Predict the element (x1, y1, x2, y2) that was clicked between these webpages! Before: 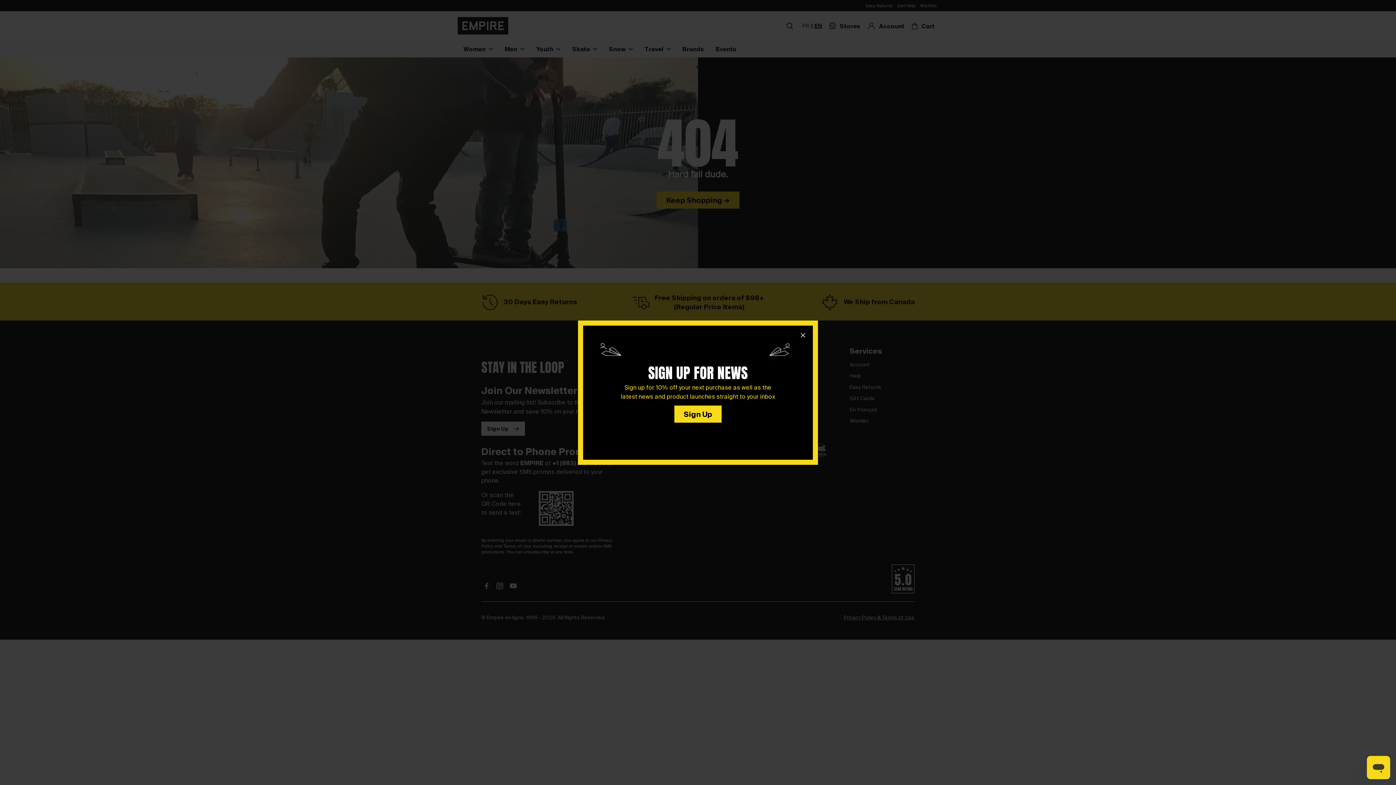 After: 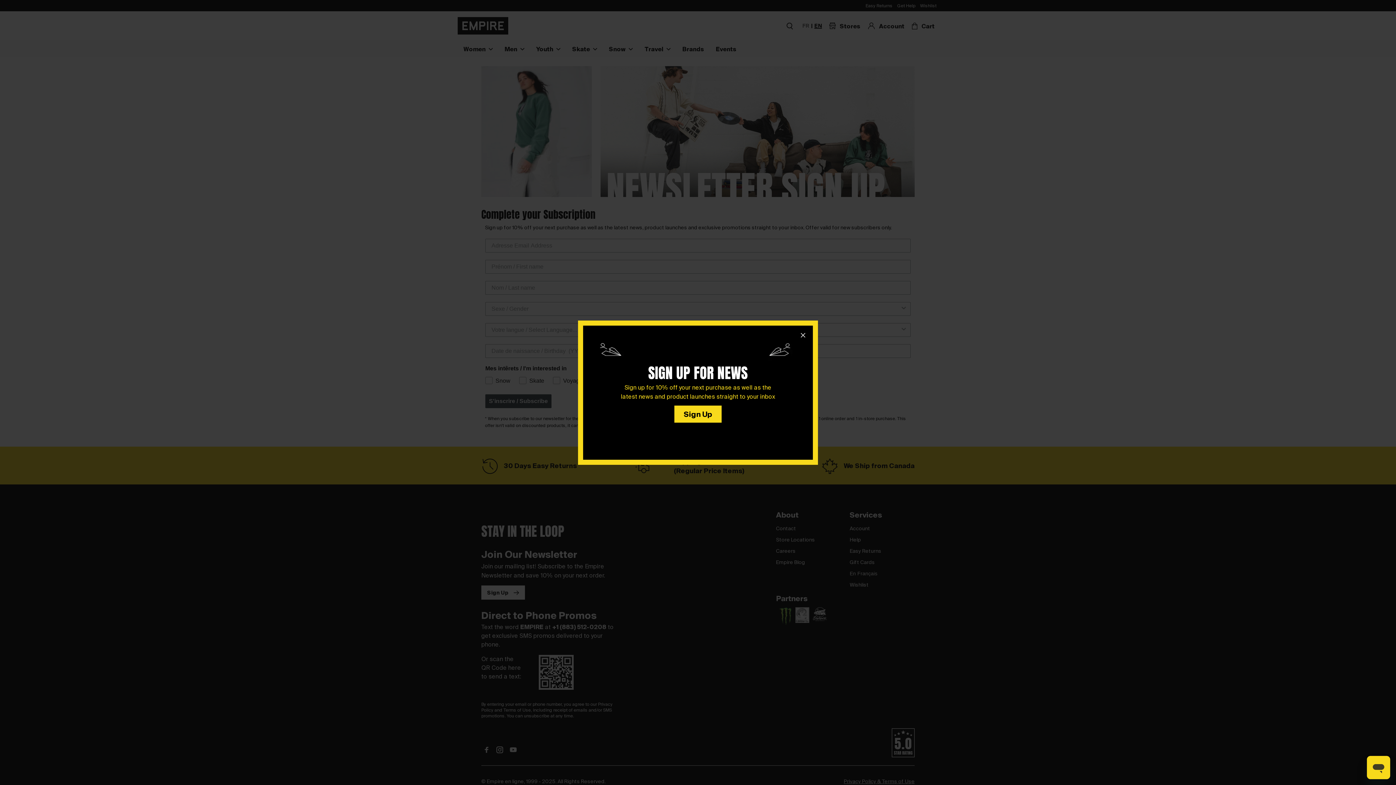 Action: label: Sign Up bbox: (679, 403, 717, 416)